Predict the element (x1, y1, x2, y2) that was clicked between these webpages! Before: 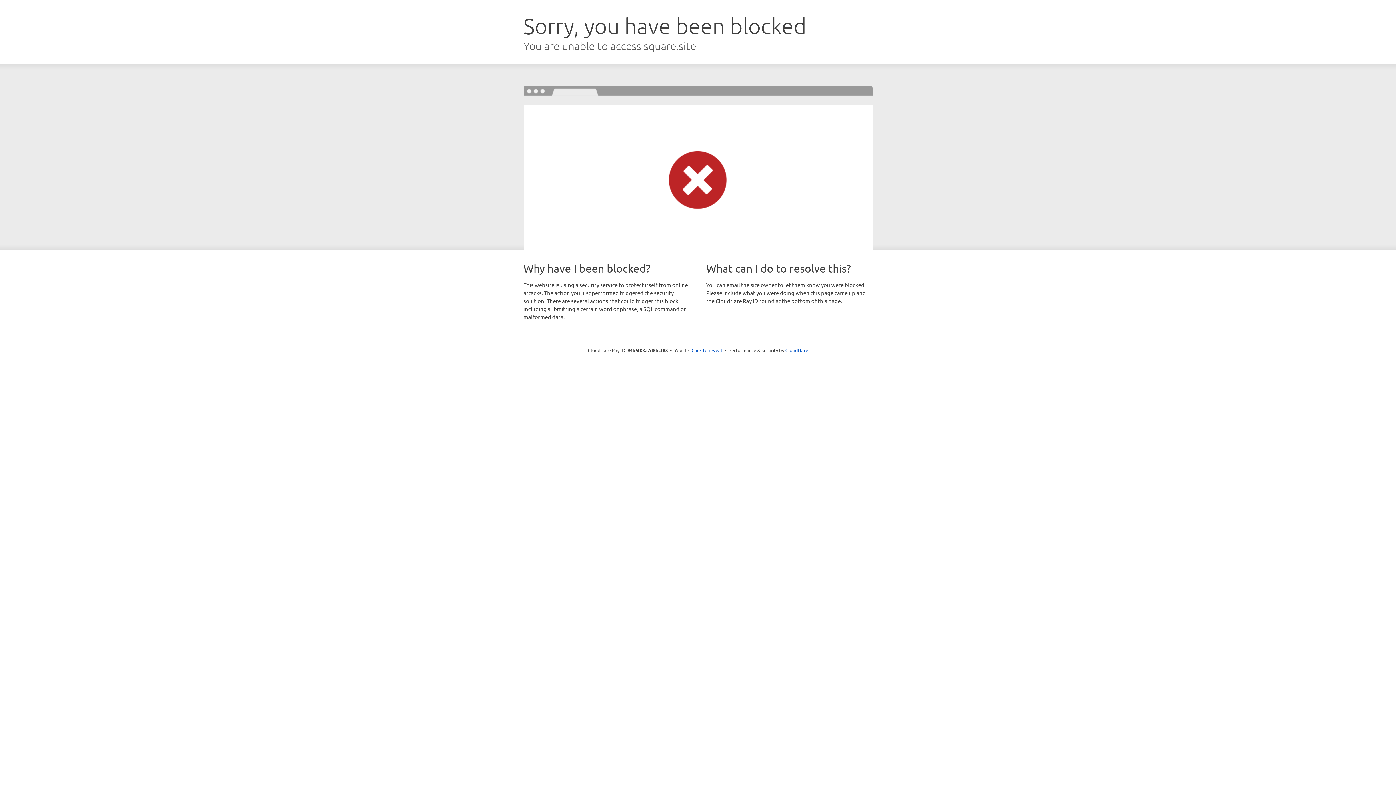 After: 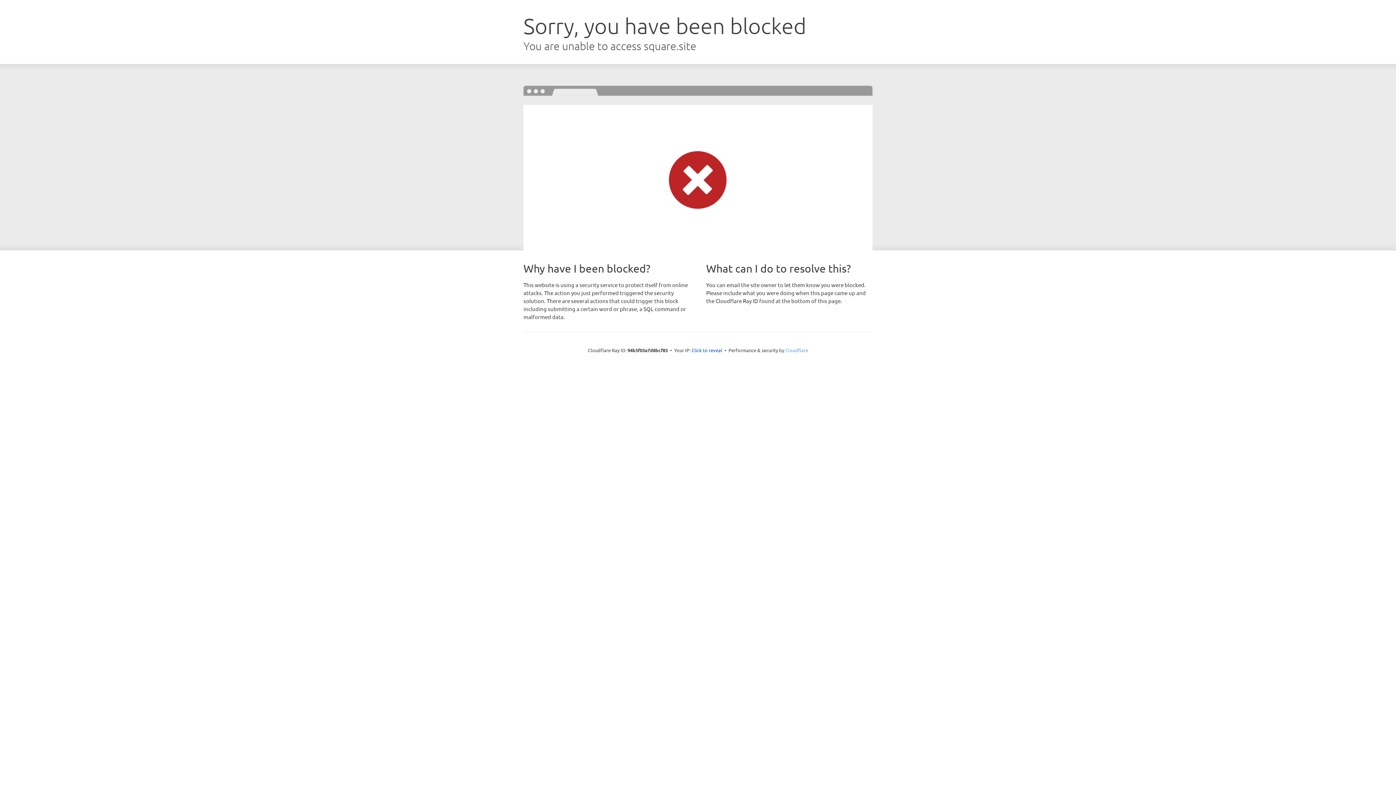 Action: bbox: (785, 347, 808, 353) label: Cloudflare